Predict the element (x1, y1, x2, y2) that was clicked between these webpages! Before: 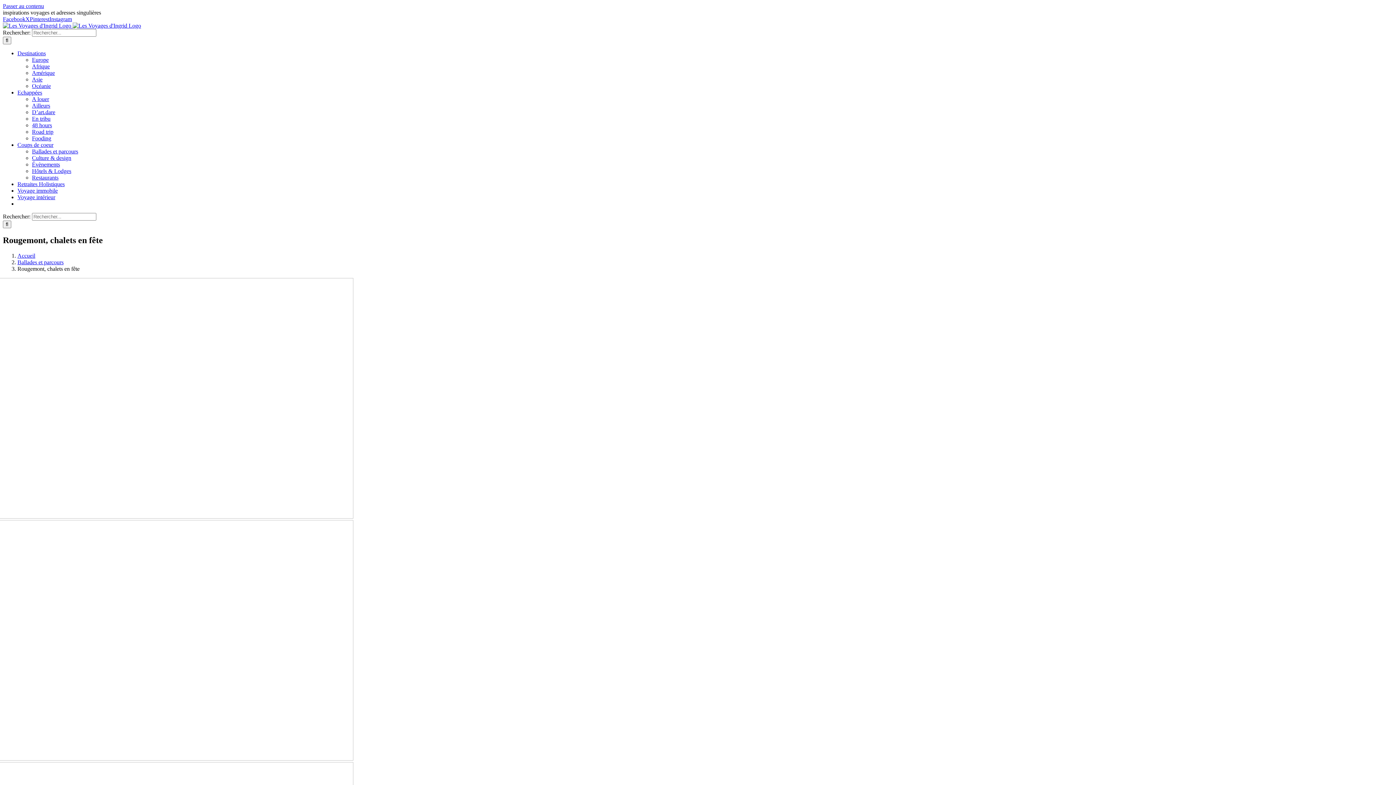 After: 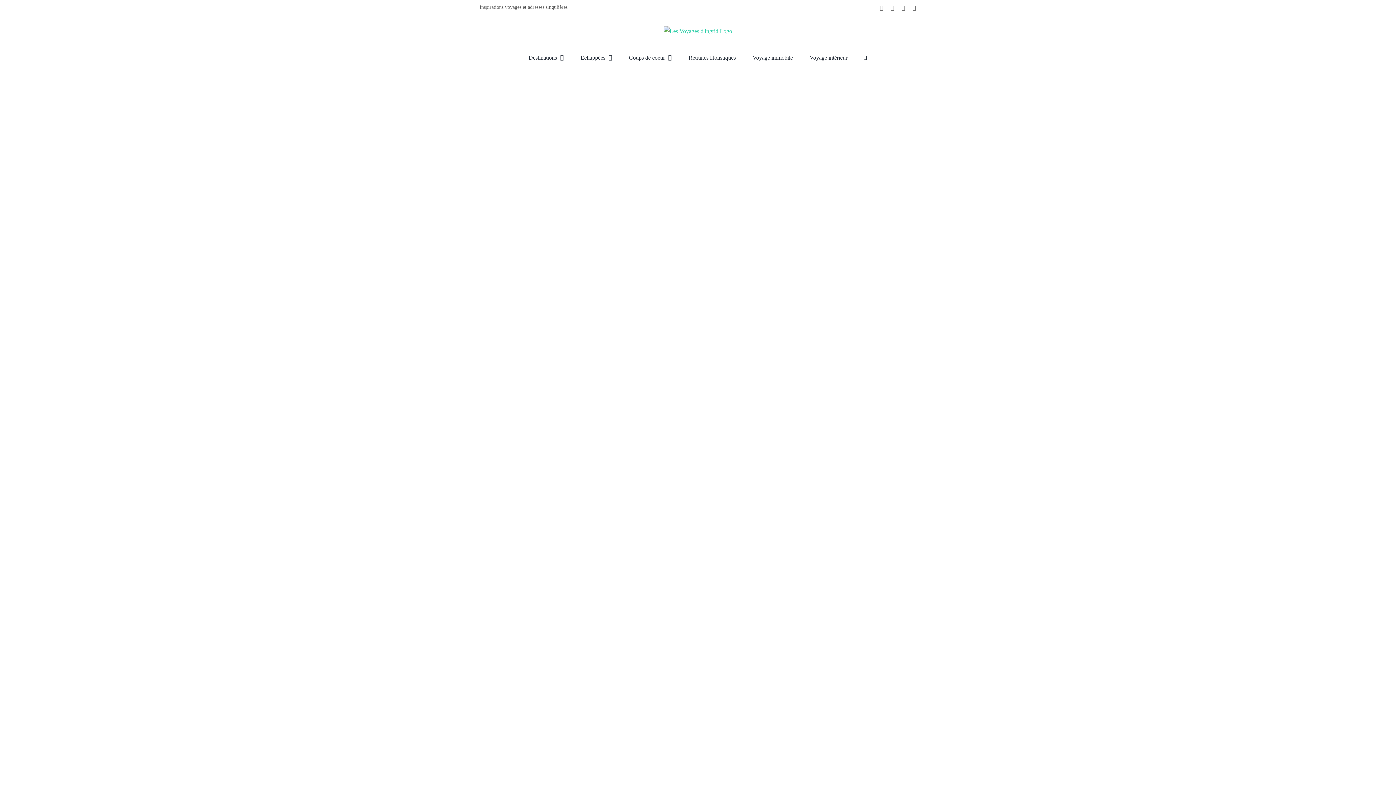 Action: bbox: (32, 148, 78, 154) label: Ballades et parcours